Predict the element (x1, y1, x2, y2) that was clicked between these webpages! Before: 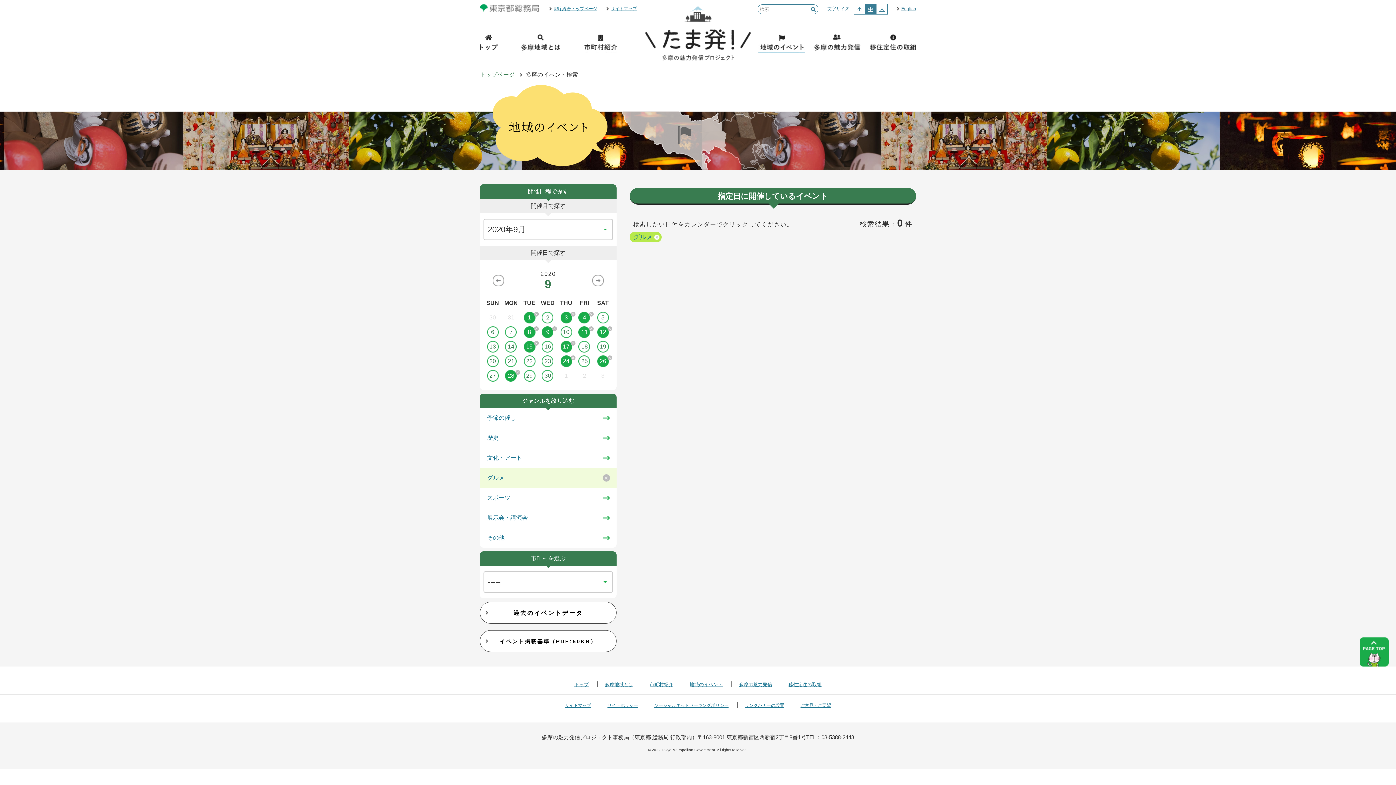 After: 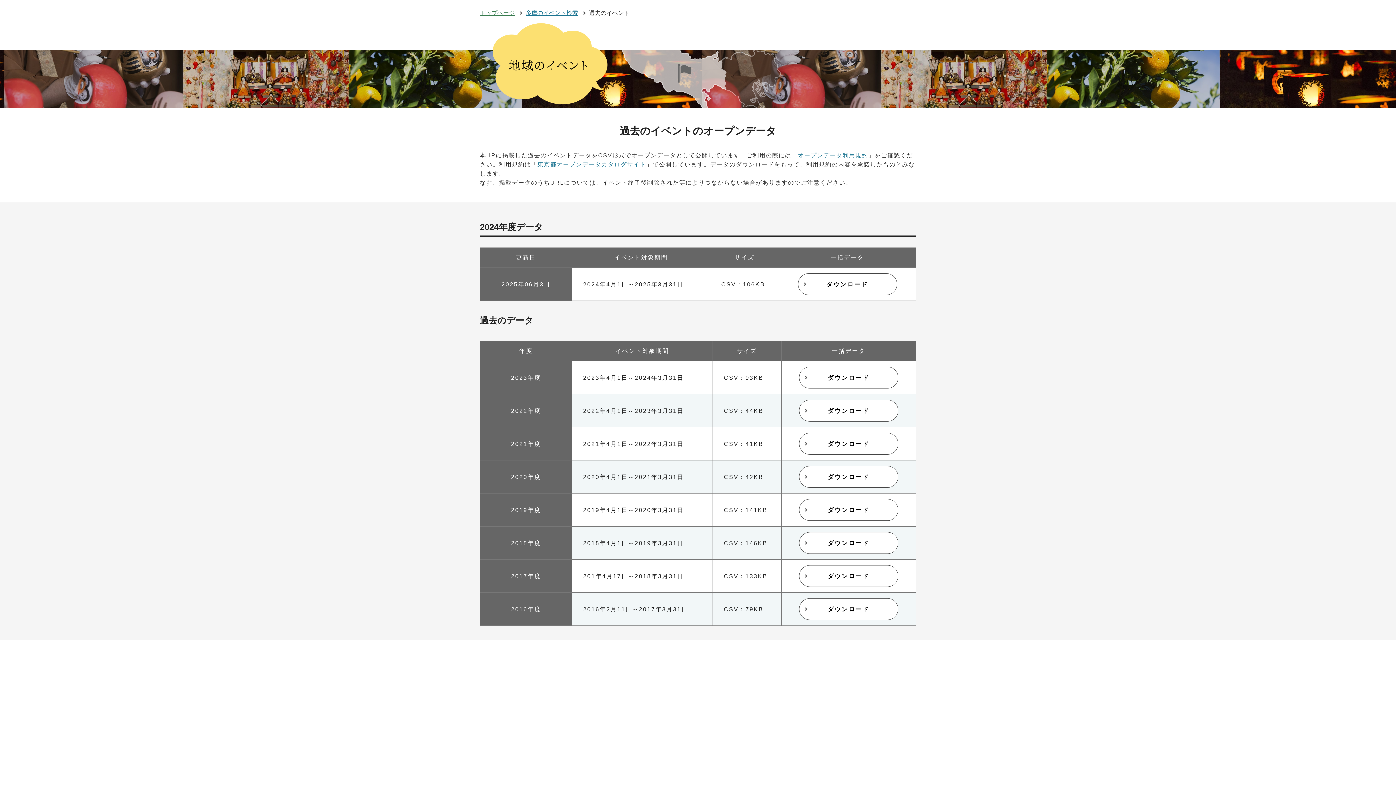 Action: label: 過去のイベントデータ bbox: (480, 602, 616, 624)